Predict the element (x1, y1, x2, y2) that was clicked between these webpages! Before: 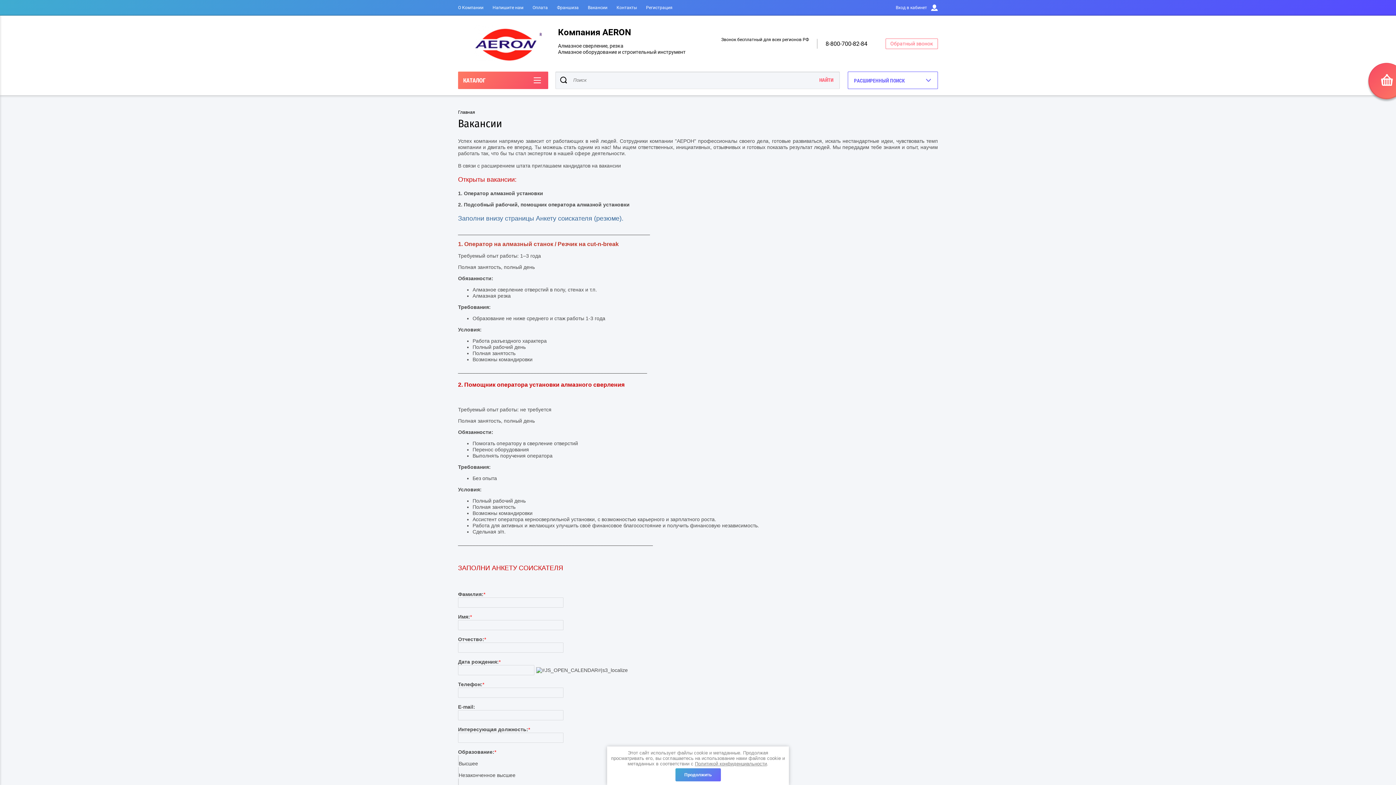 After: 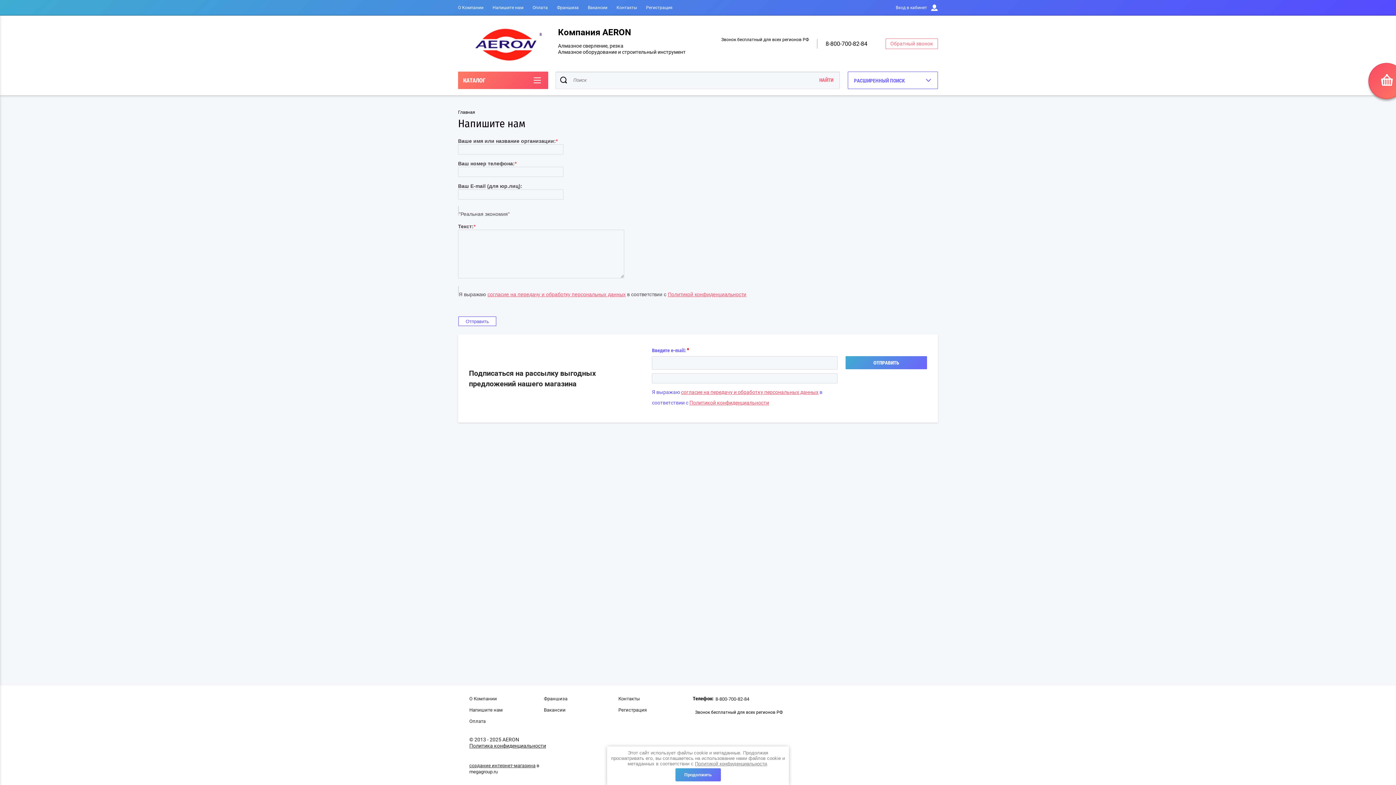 Action: label: Напишите нам bbox: (492, 5, 523, 10)